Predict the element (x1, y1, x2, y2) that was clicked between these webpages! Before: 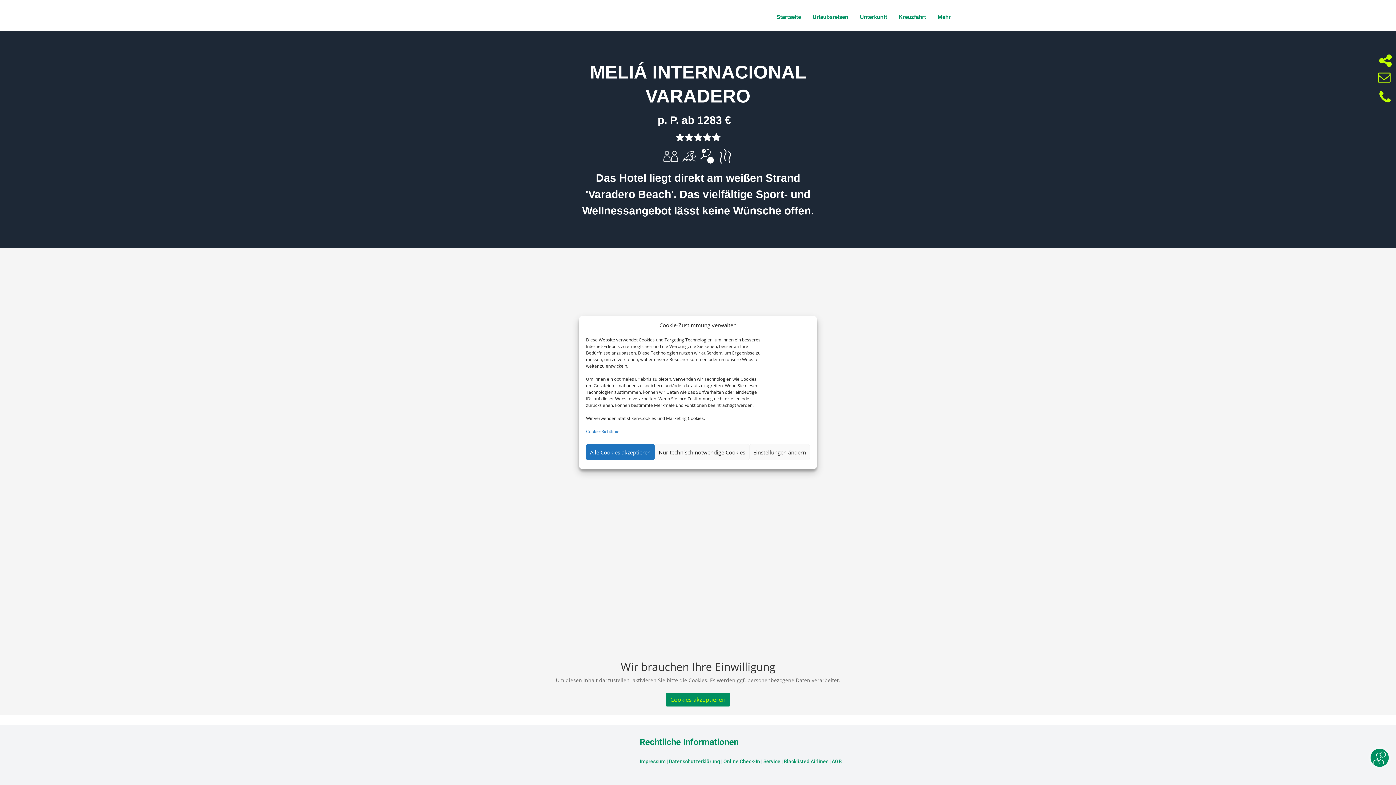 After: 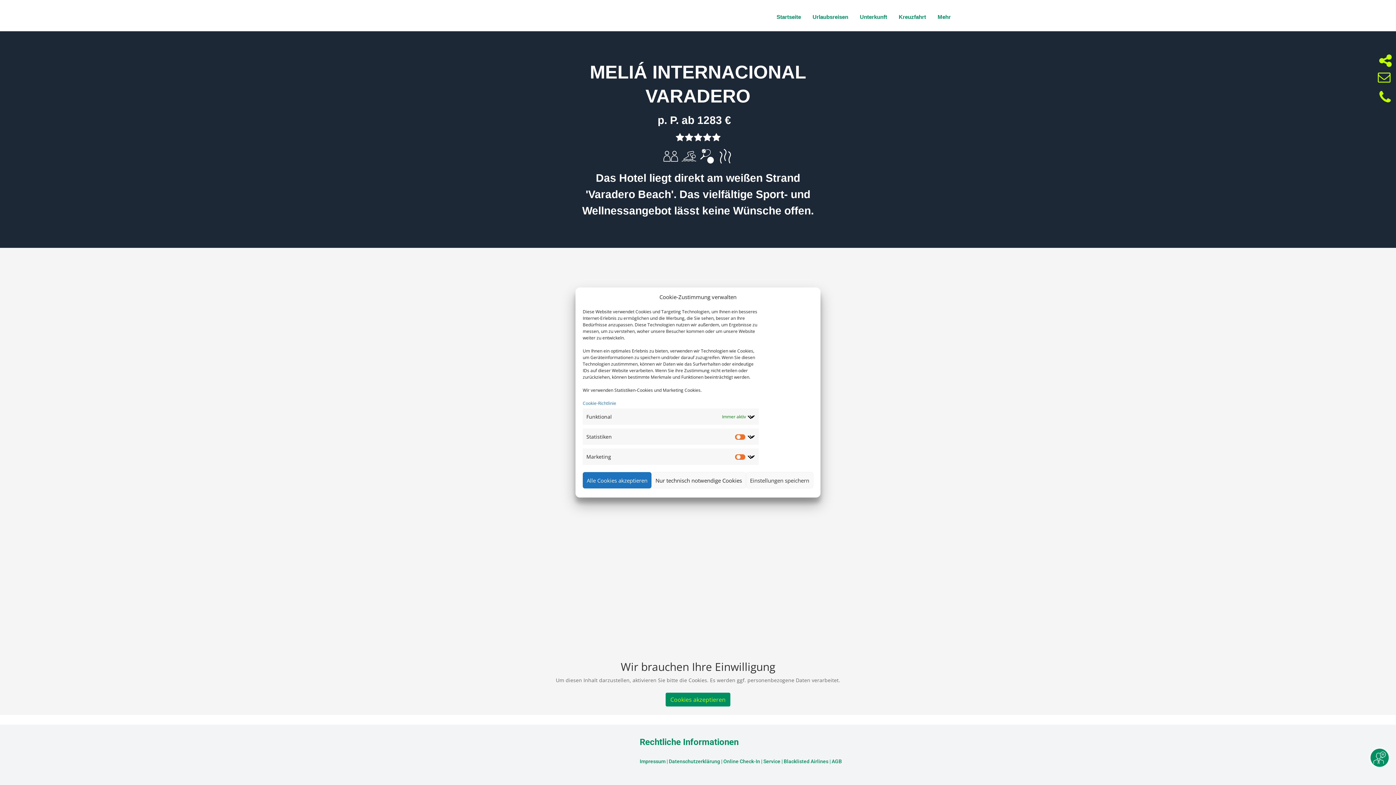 Action: bbox: (749, 444, 810, 460) label: Einstellungen ändern